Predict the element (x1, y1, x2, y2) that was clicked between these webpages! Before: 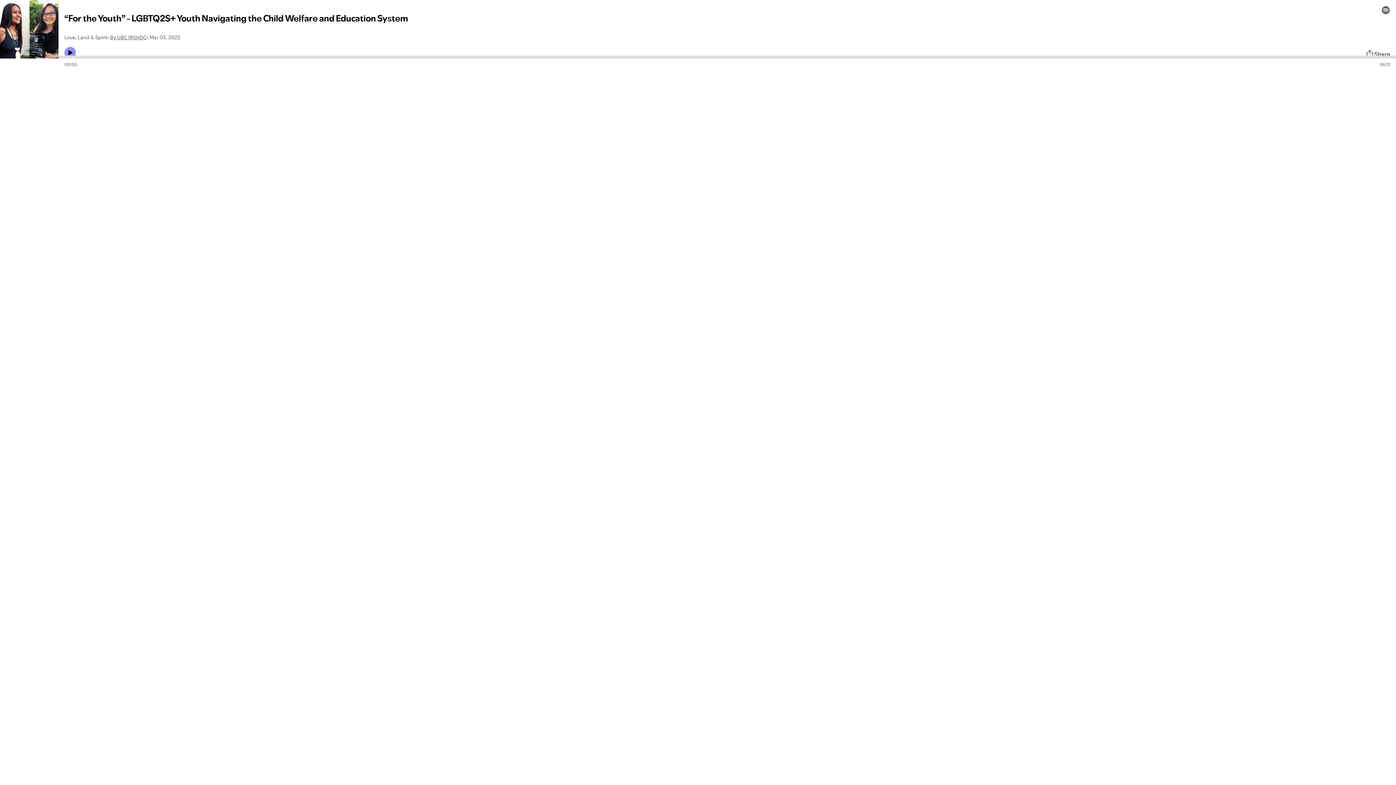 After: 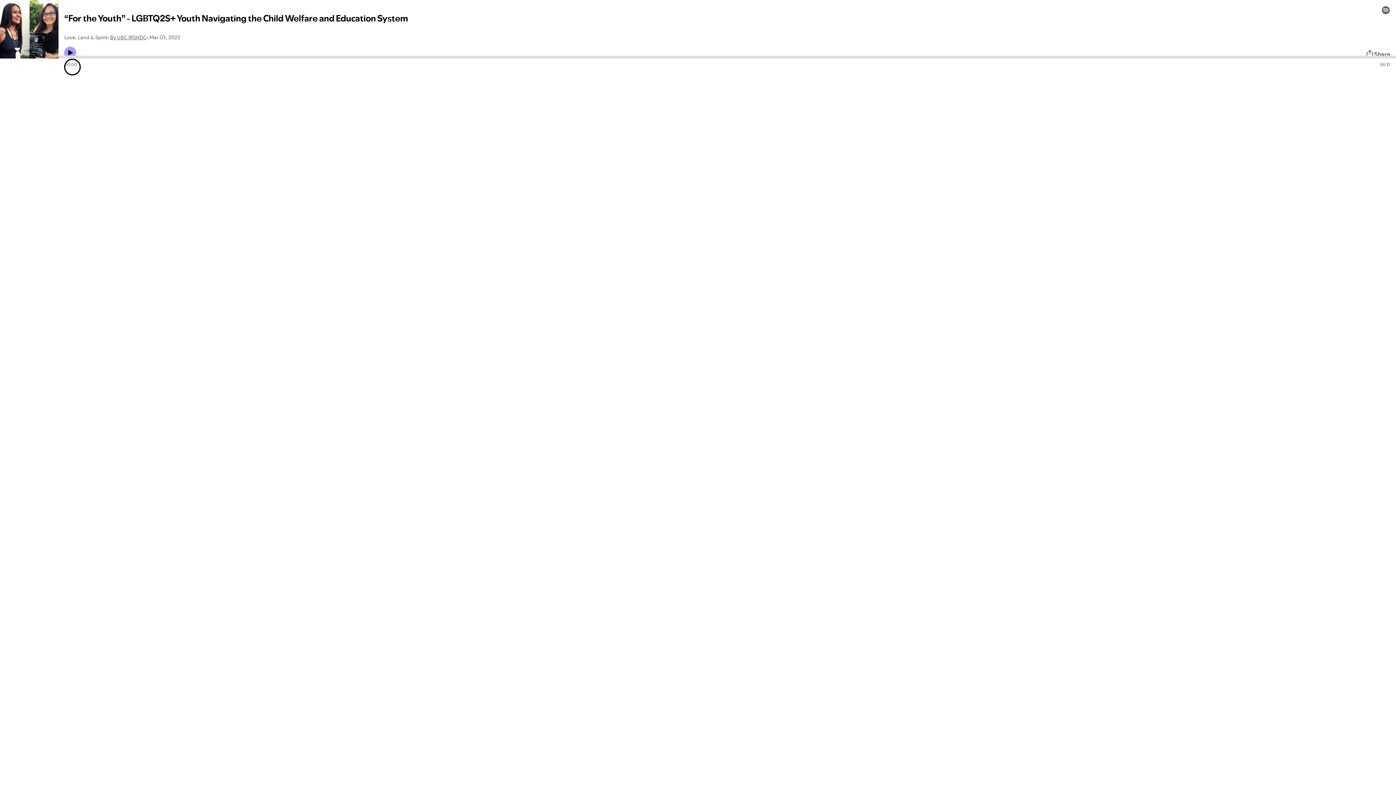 Action: bbox: (64, 46, 76, 58) label: Play icon